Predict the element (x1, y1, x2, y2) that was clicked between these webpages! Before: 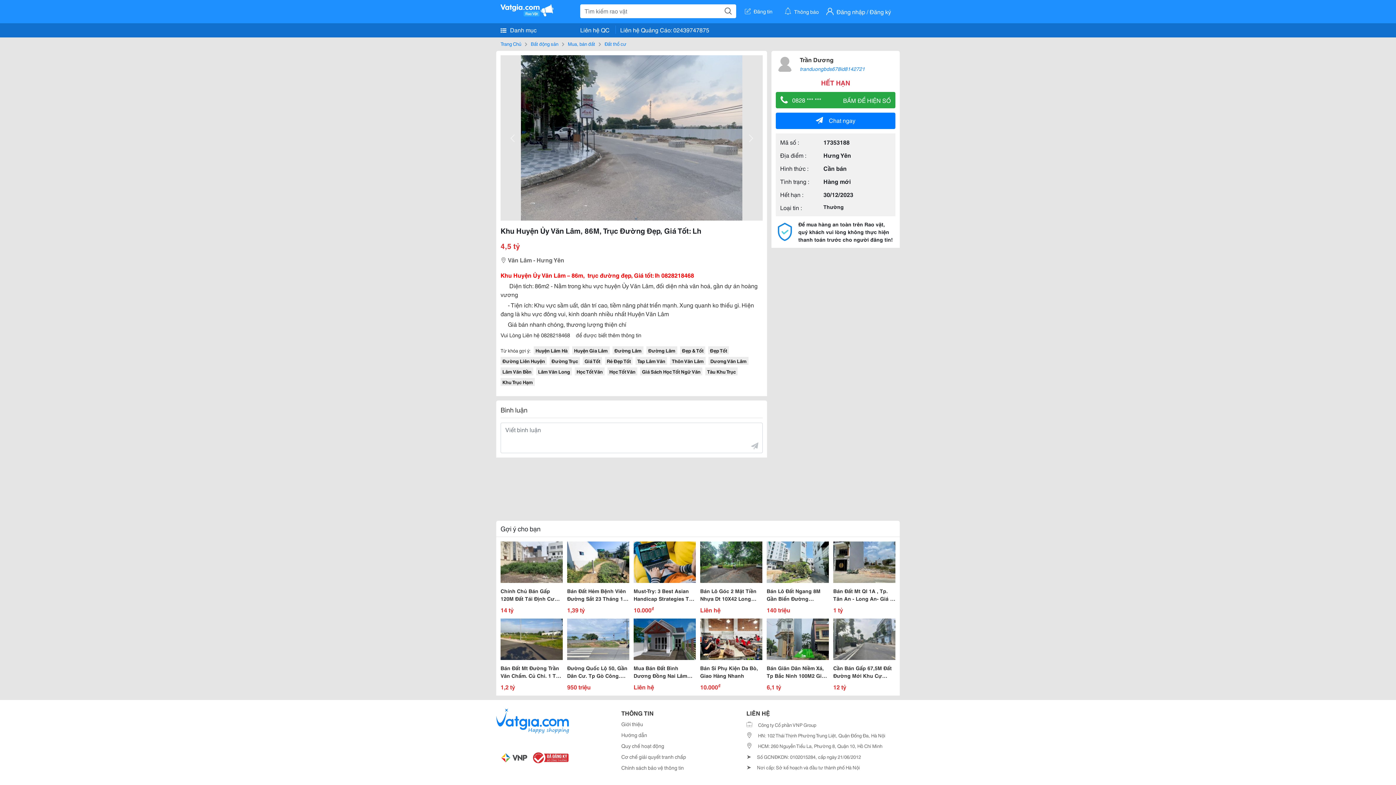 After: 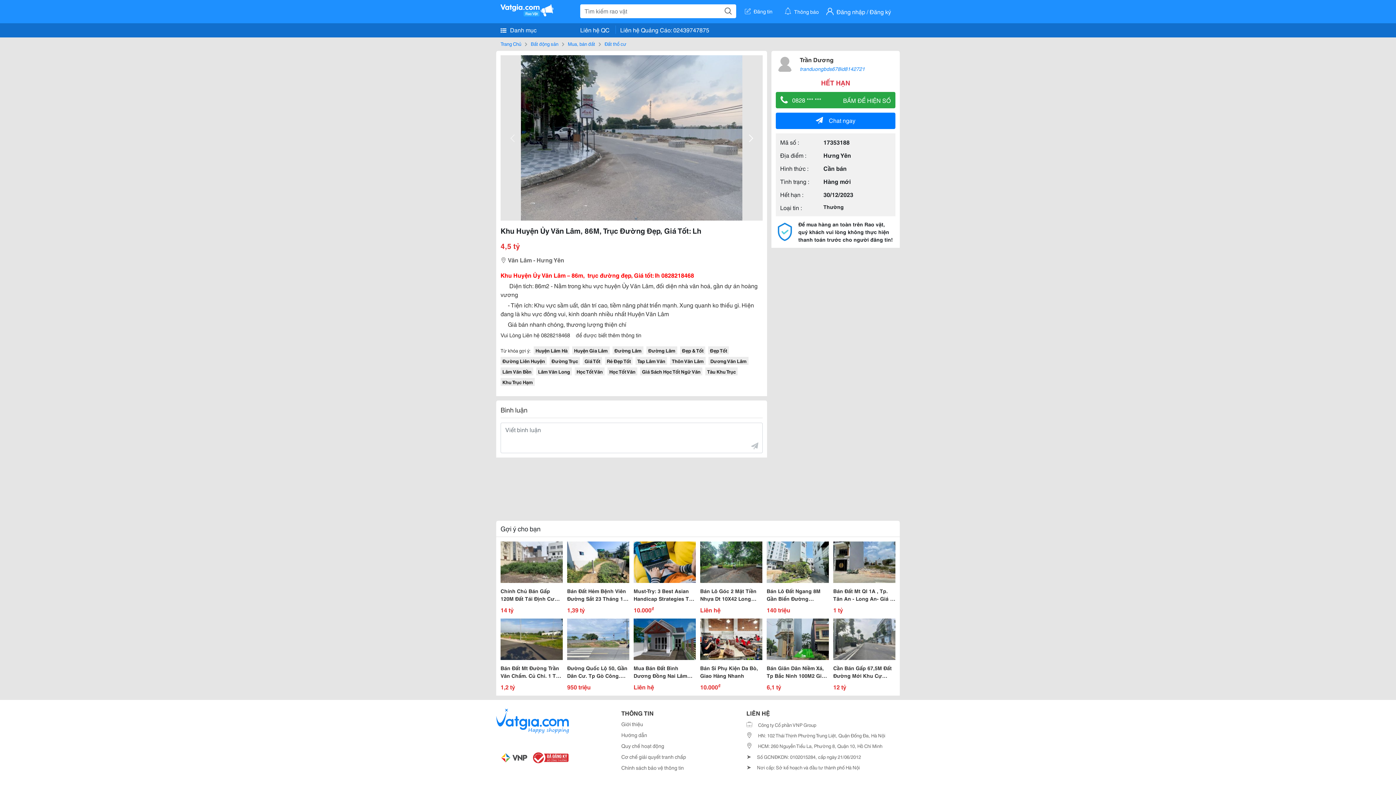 Action: bbox: (741, 128, 759, 147)